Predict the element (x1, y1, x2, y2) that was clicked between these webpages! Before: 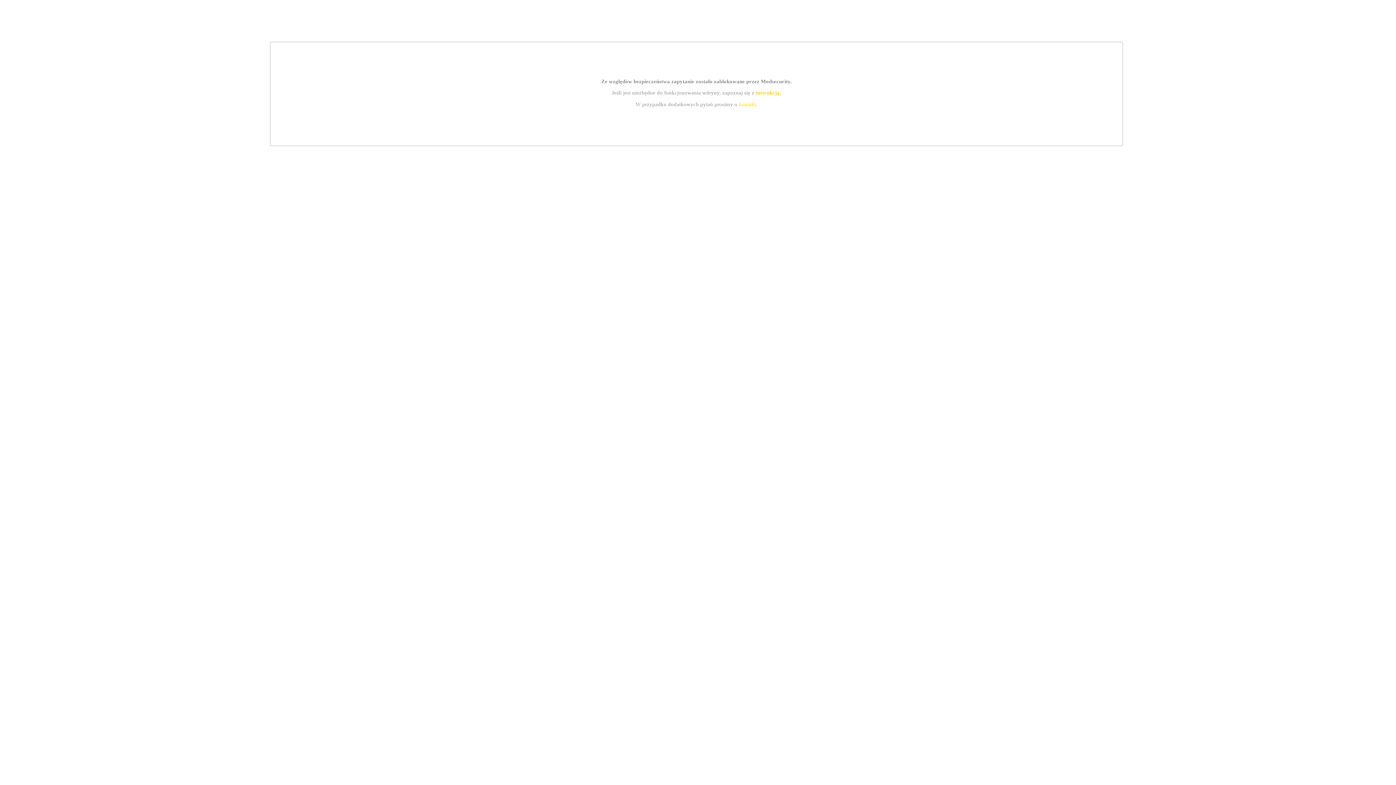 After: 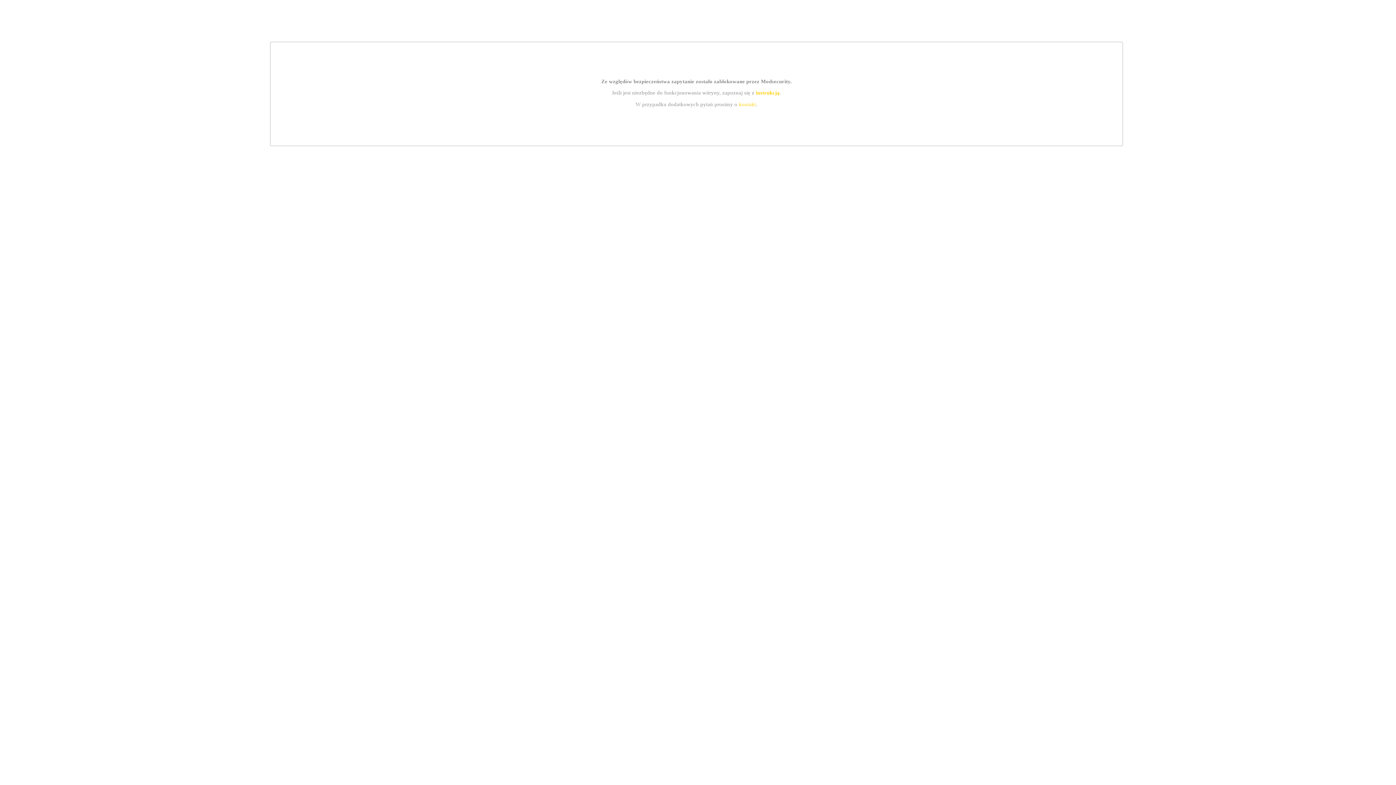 Action: bbox: (755, 89, 779, 95) label: instrukcją